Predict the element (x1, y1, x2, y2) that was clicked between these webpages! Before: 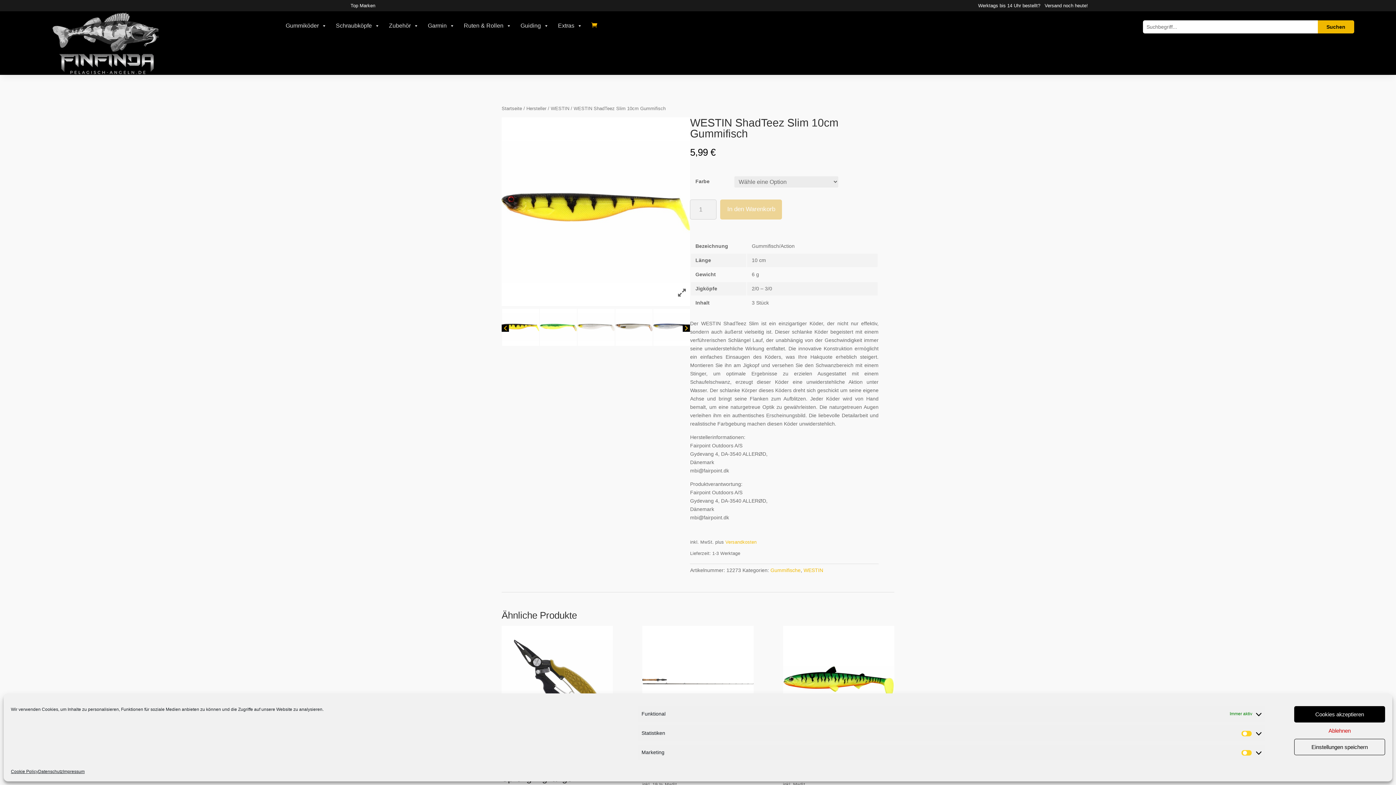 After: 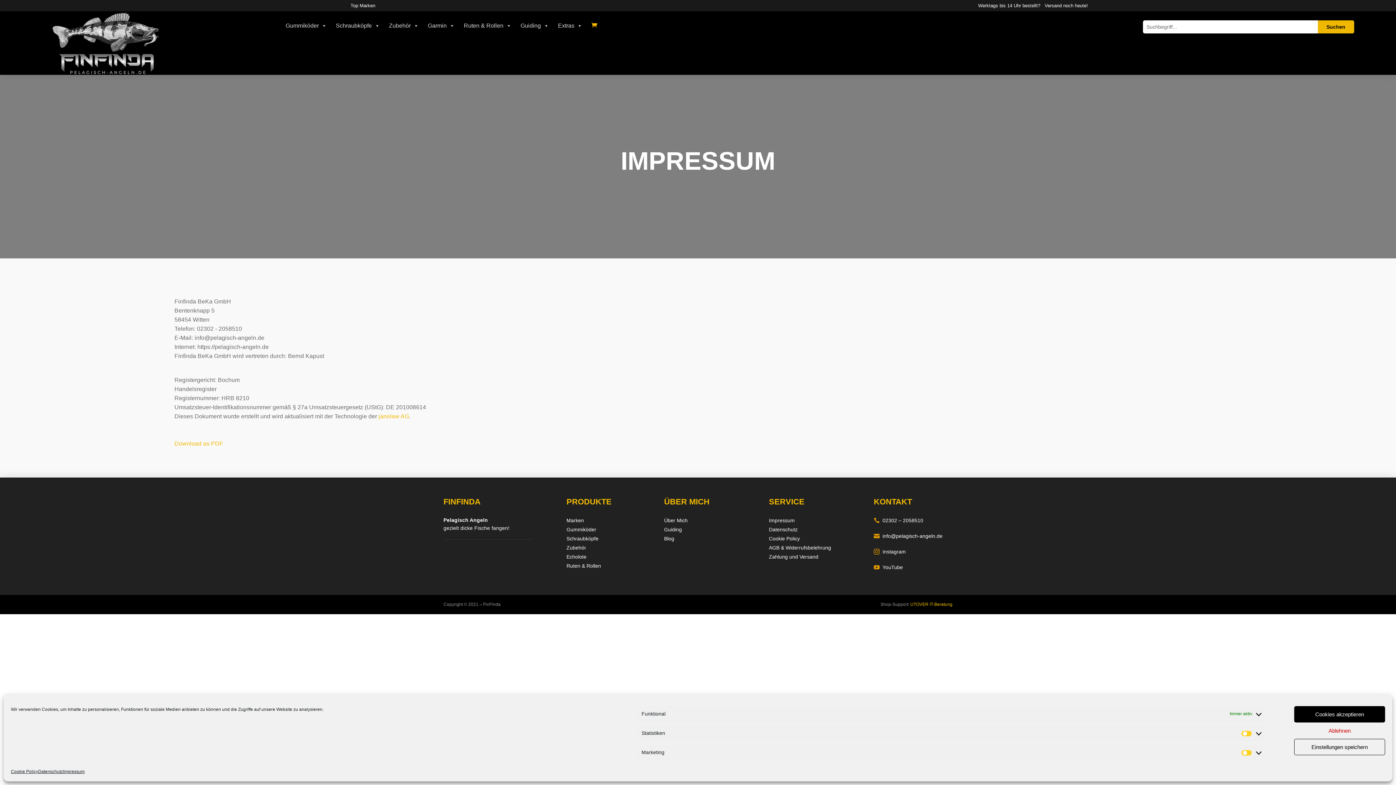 Action: label: Impressum bbox: (62, 768, 84, 776)